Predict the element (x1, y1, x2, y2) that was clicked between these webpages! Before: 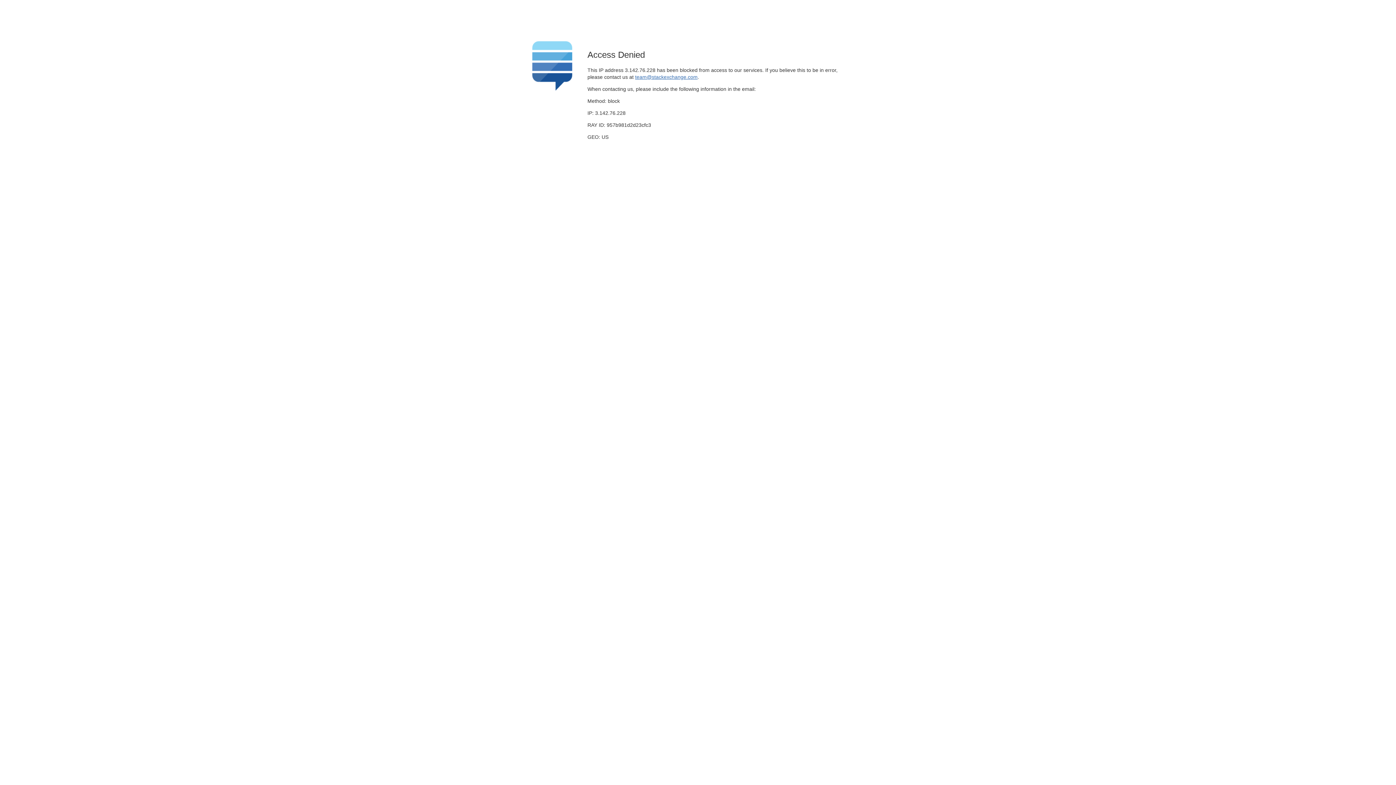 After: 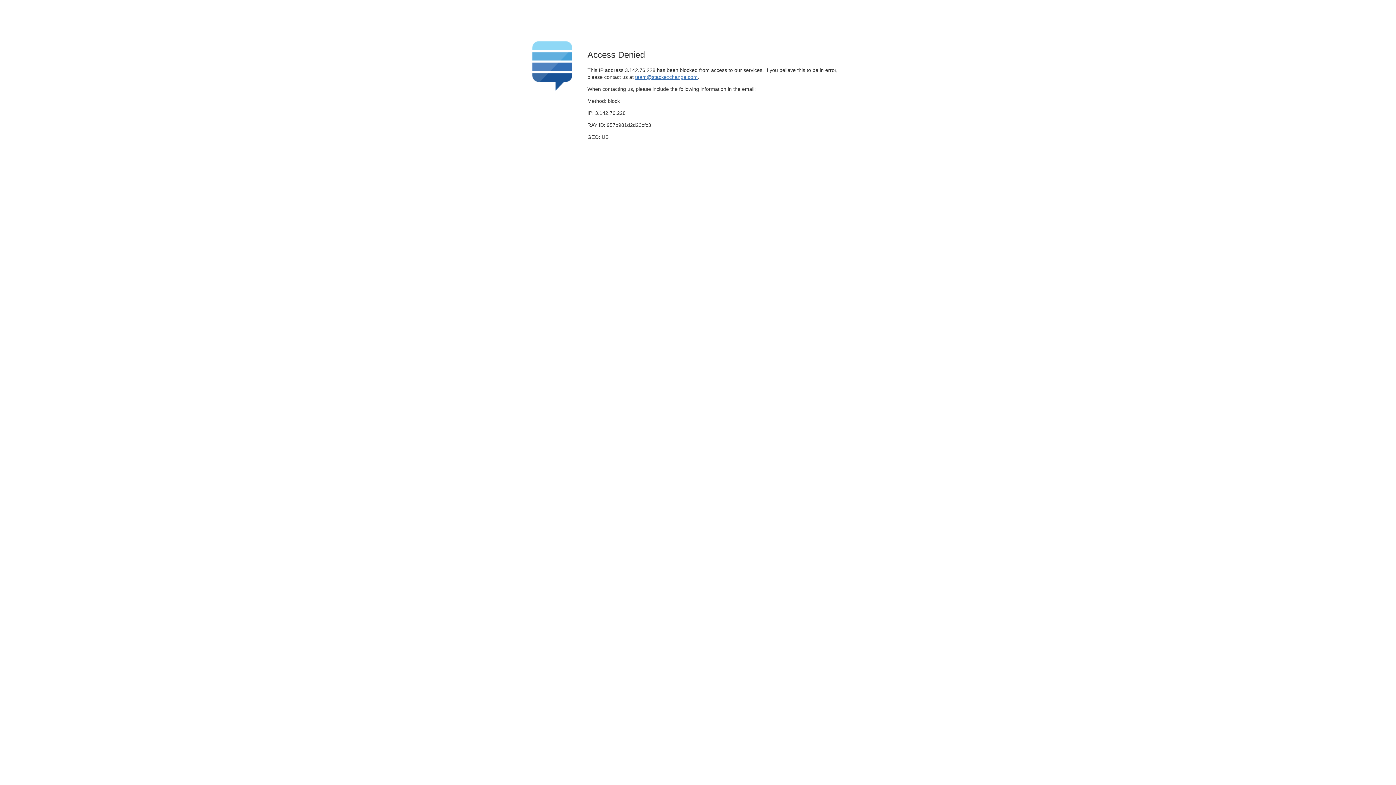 Action: bbox: (635, 74, 697, 79) label: team@stackexchange.com